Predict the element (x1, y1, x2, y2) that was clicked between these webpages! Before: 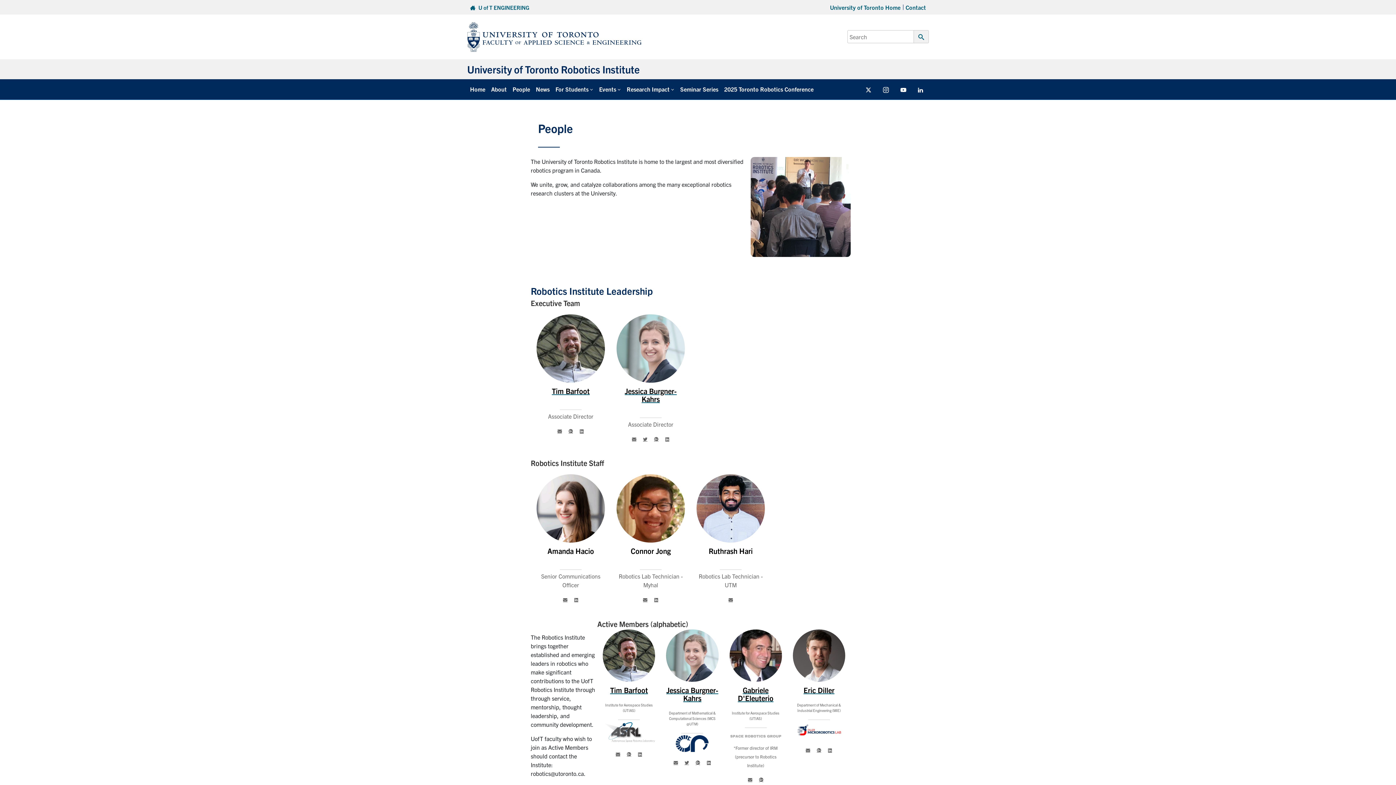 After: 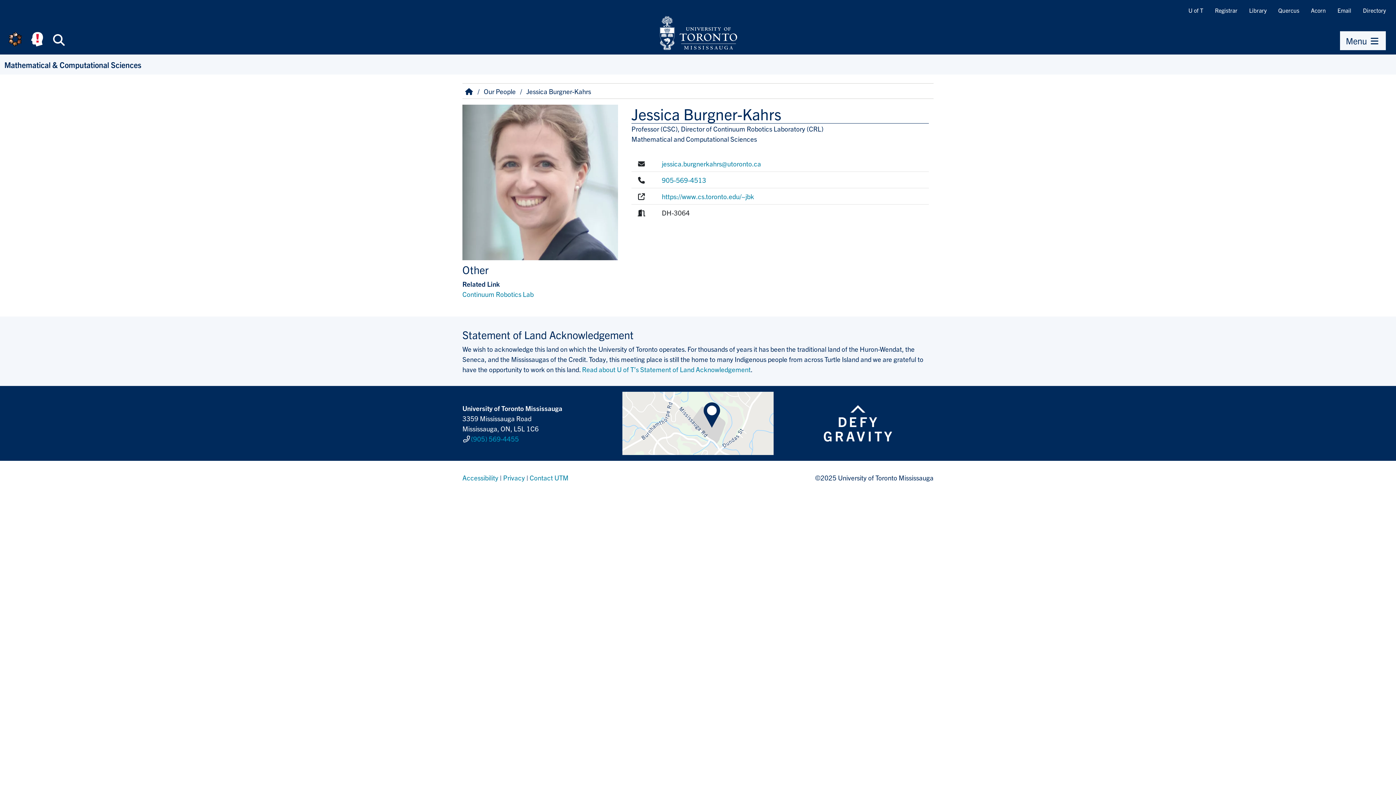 Action: bbox: (616, 344, 685, 351)